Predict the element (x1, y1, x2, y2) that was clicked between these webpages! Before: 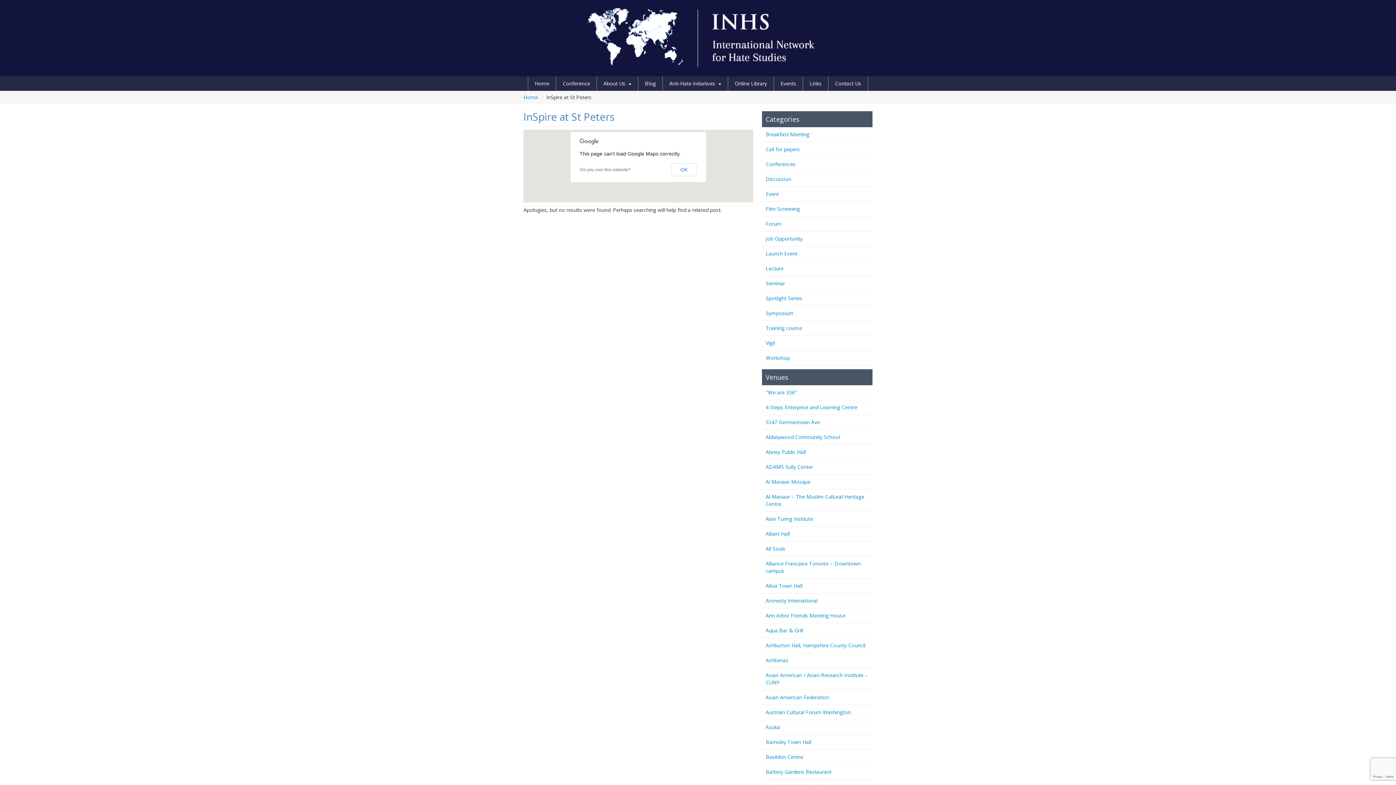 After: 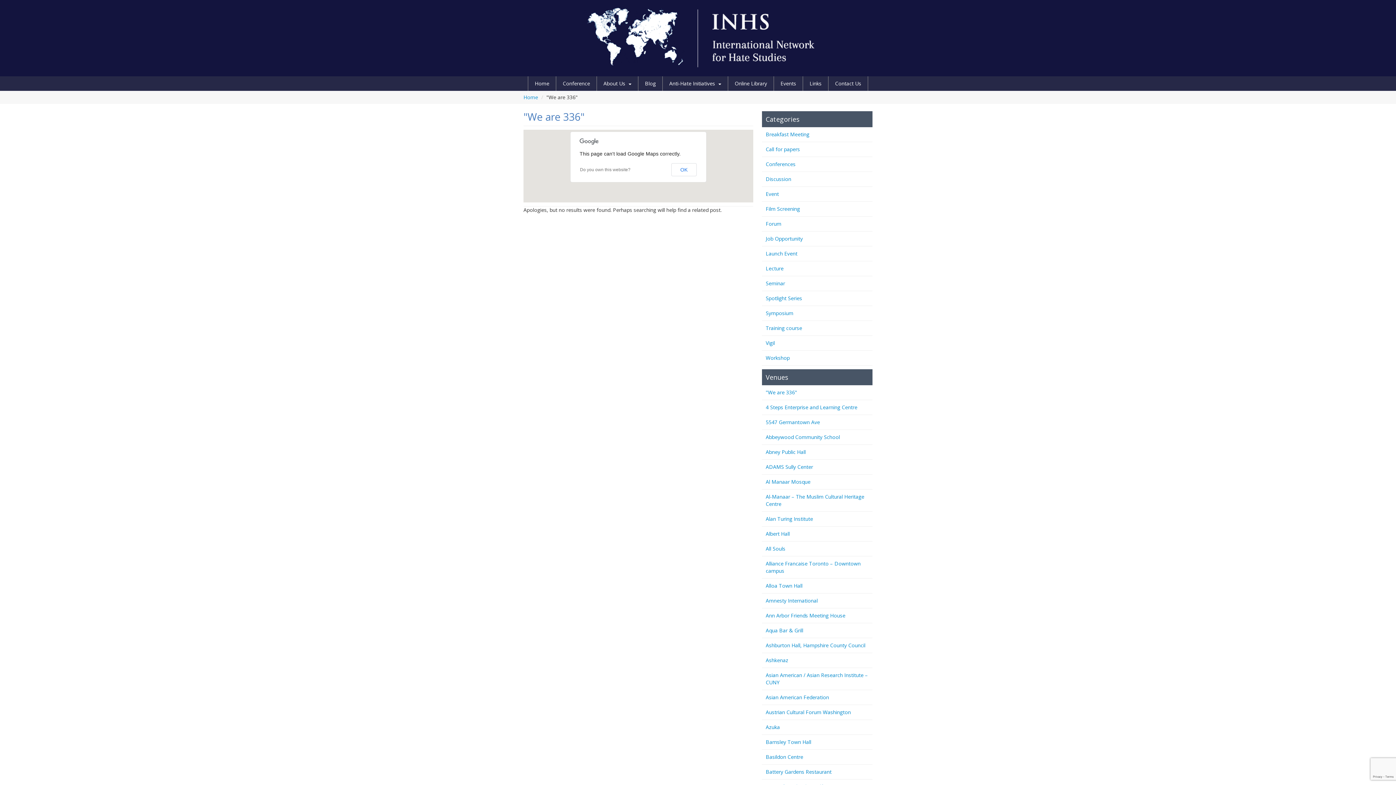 Action: label: "We are 336" bbox: (765, 389, 797, 396)